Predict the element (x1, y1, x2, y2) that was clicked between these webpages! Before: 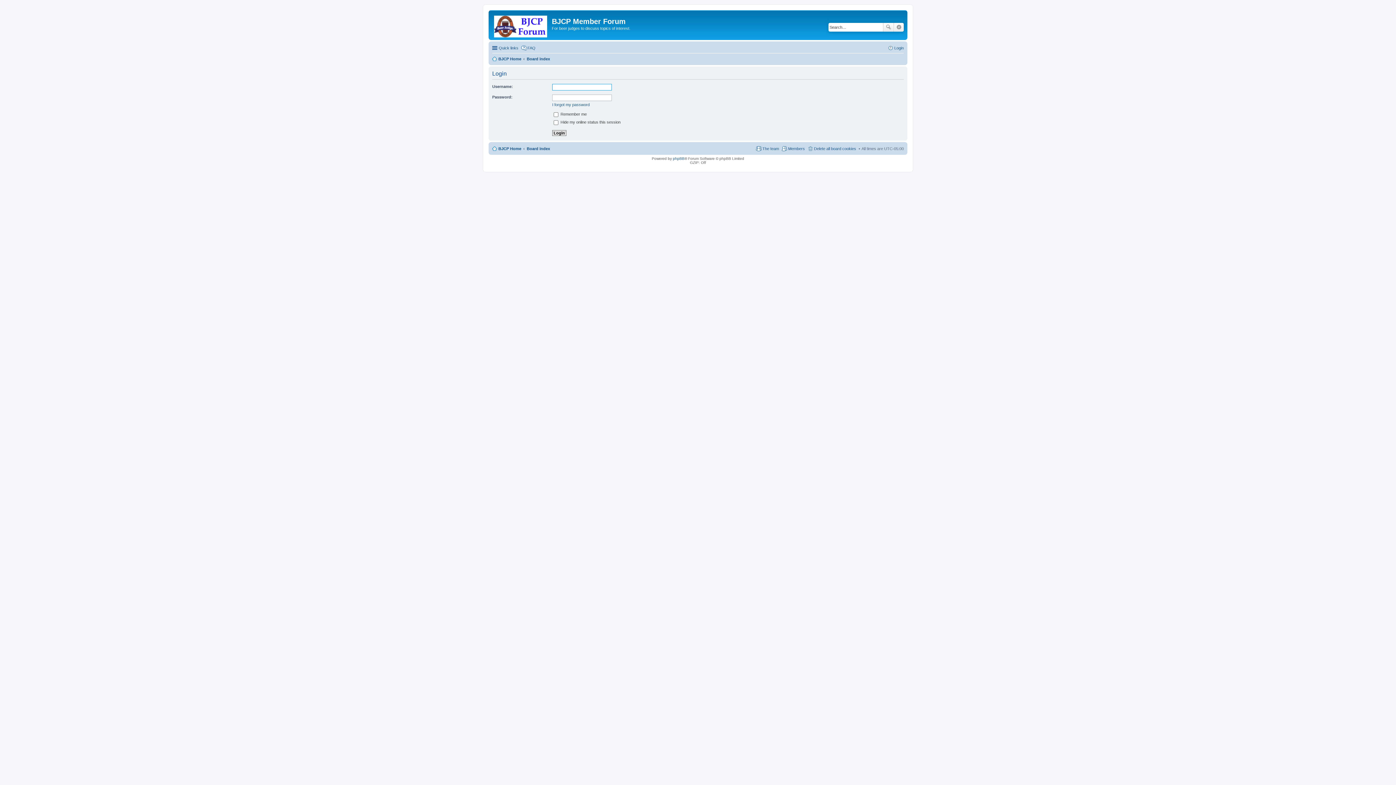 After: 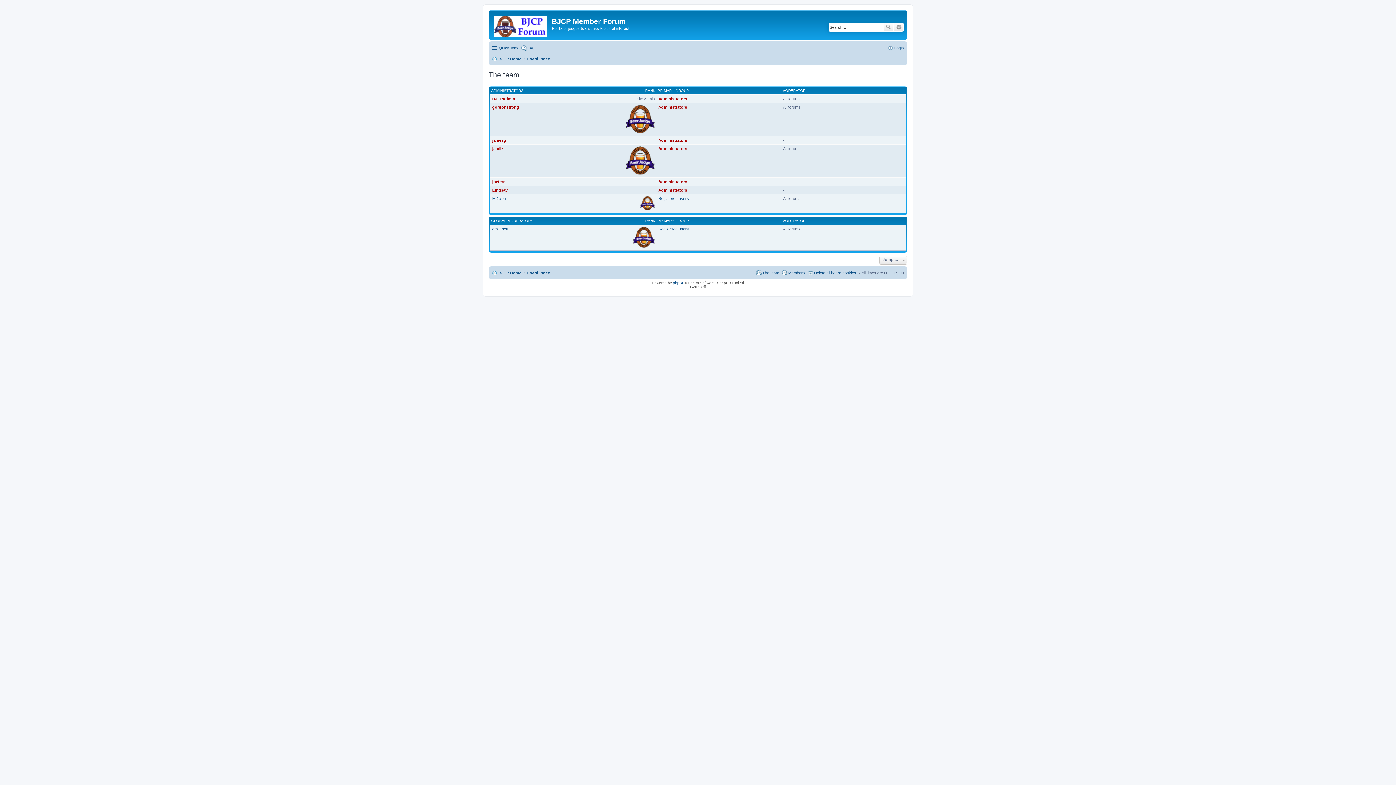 Action: label: The team bbox: (756, 144, 779, 153)